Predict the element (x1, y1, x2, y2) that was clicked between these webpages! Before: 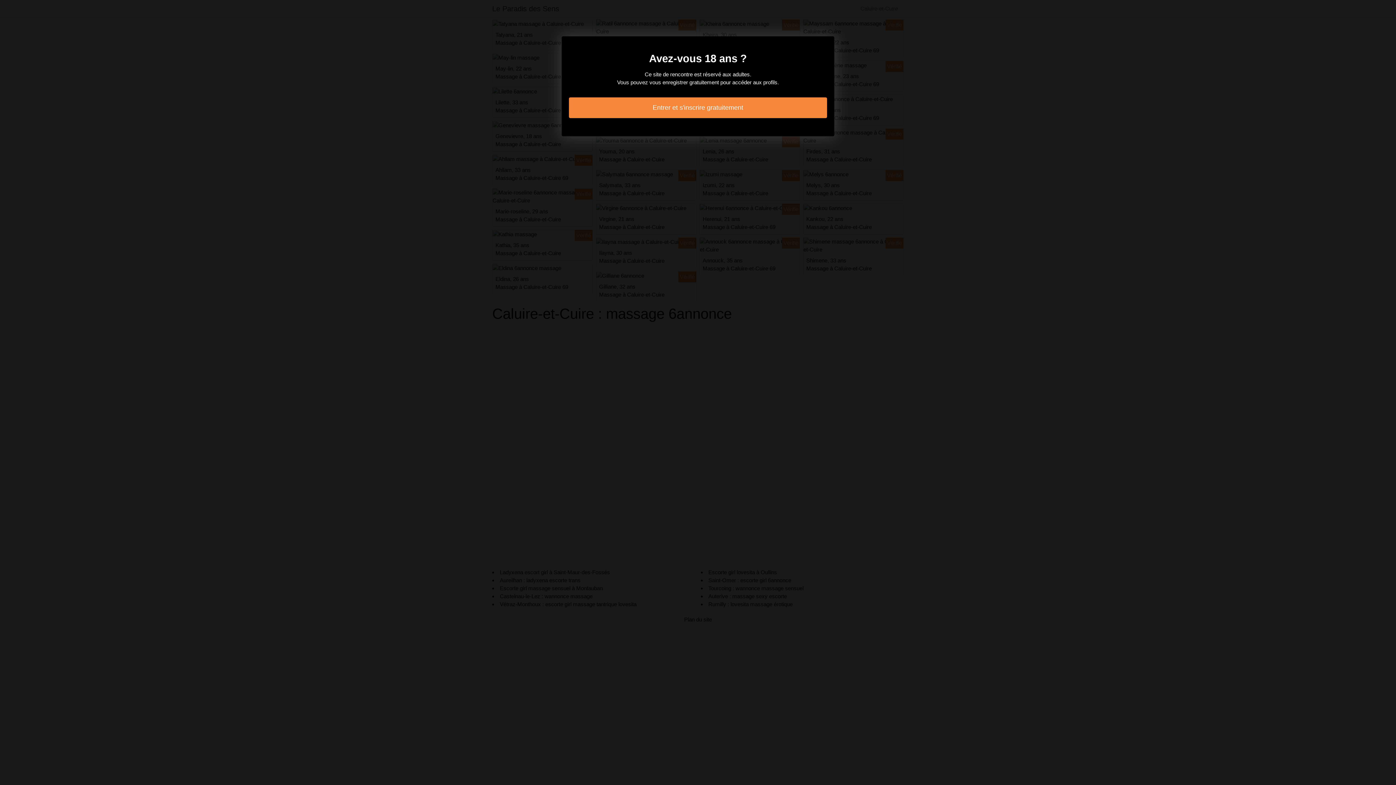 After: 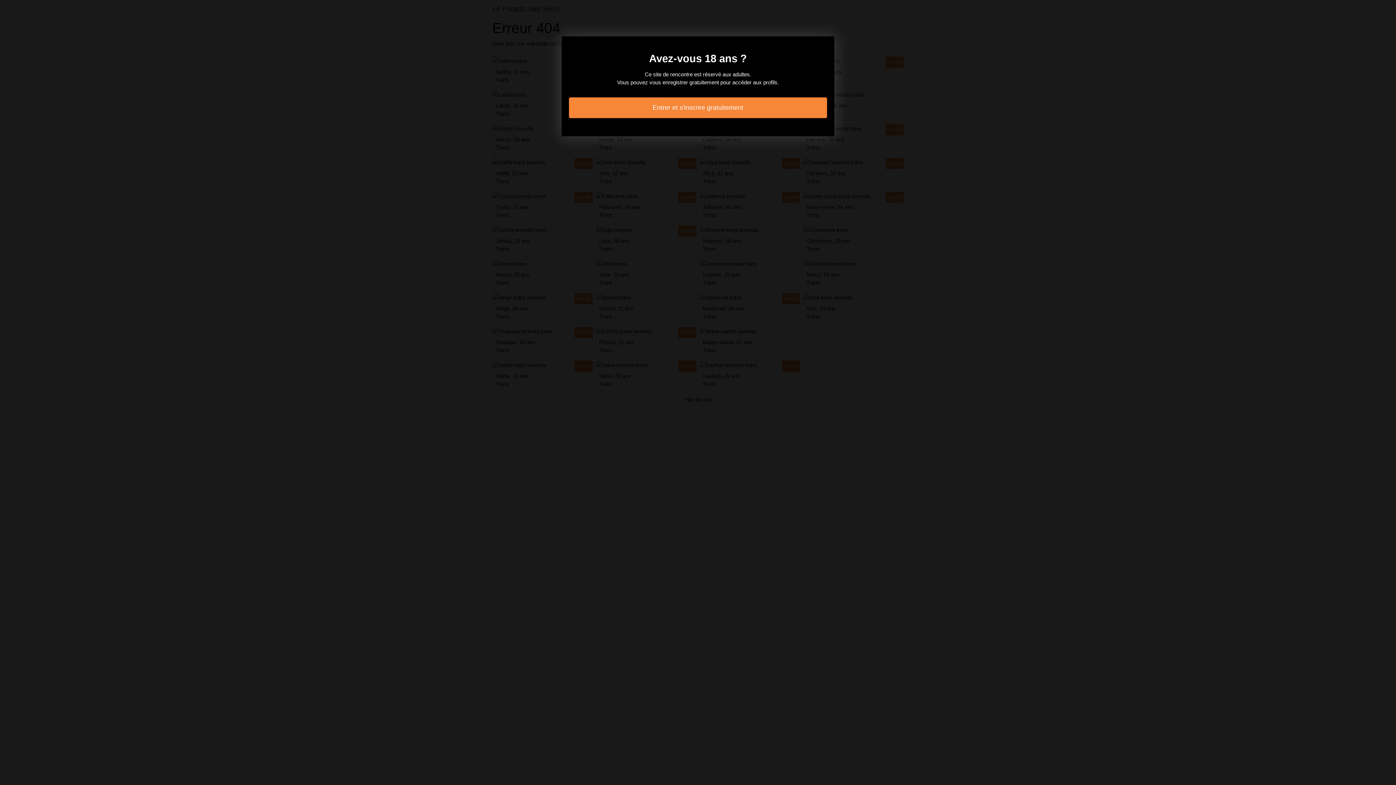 Action: label: Entrer et s'inscrire gratuitement bbox: (569, 97, 827, 118)